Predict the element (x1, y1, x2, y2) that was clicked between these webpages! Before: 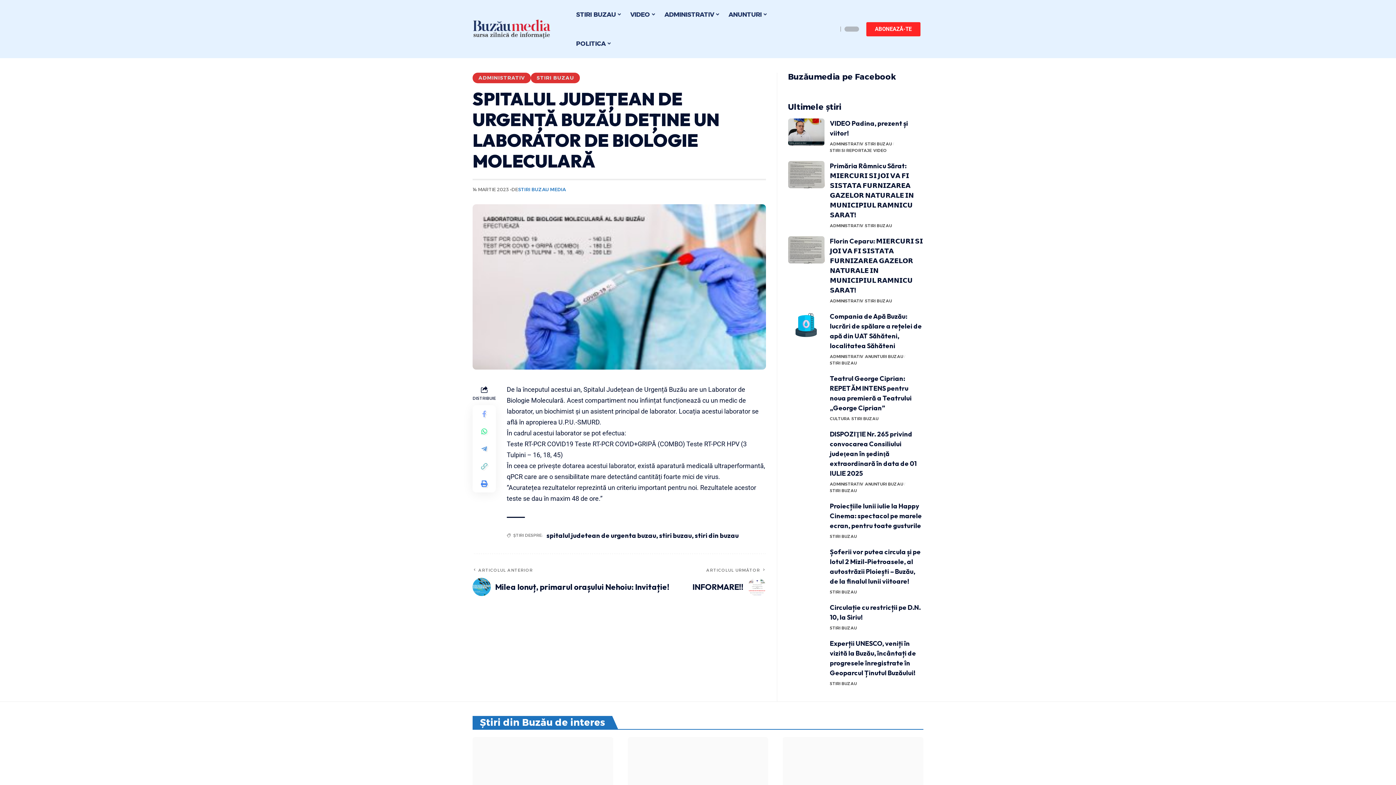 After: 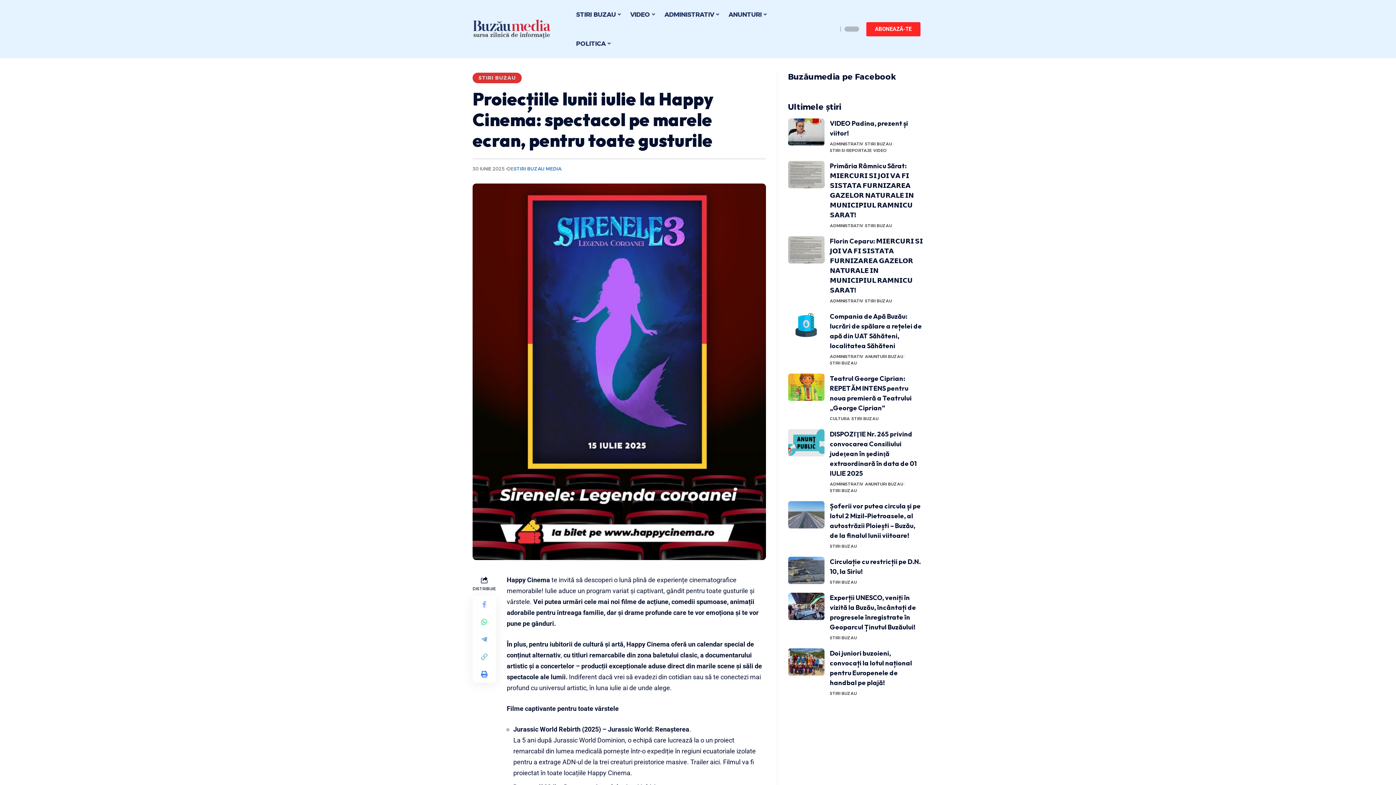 Action: bbox: (788, 501, 824, 528)